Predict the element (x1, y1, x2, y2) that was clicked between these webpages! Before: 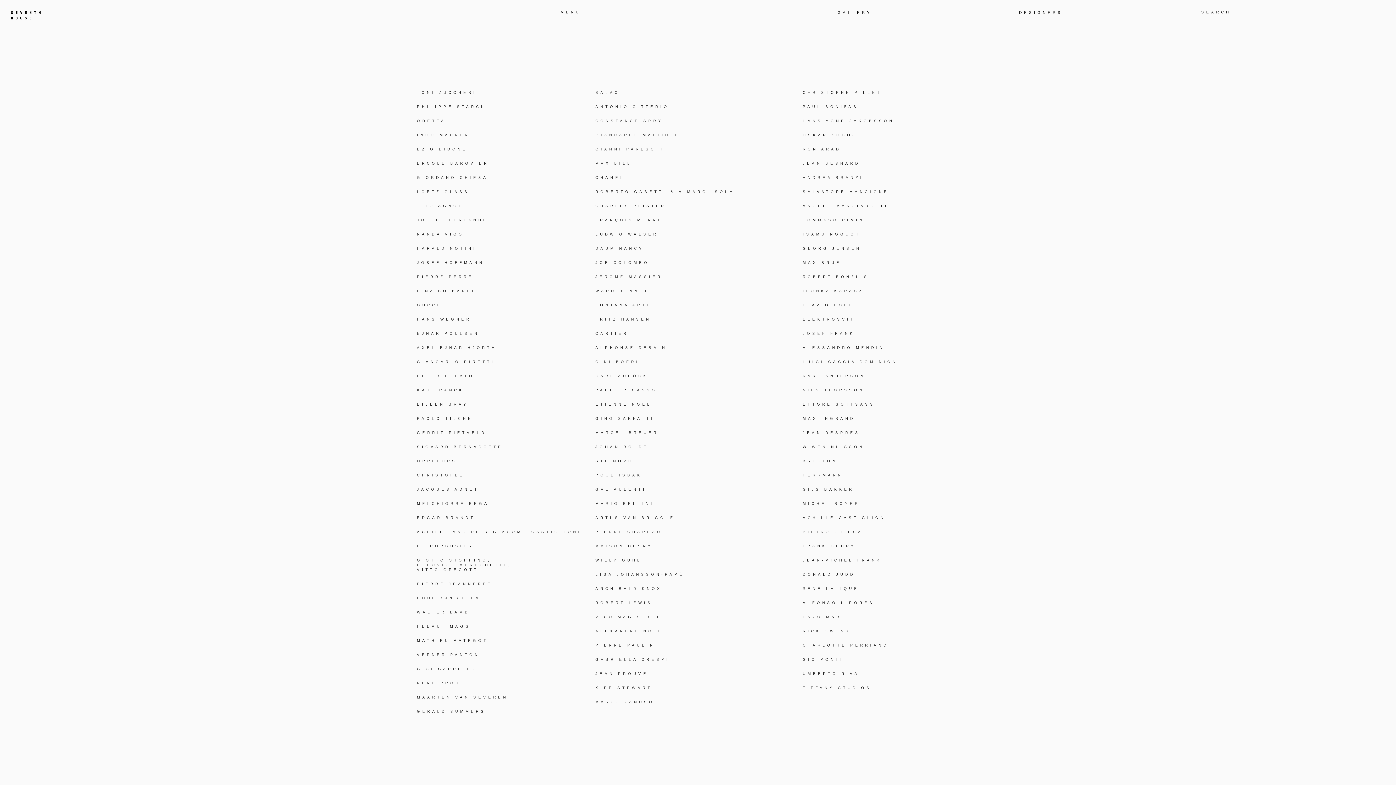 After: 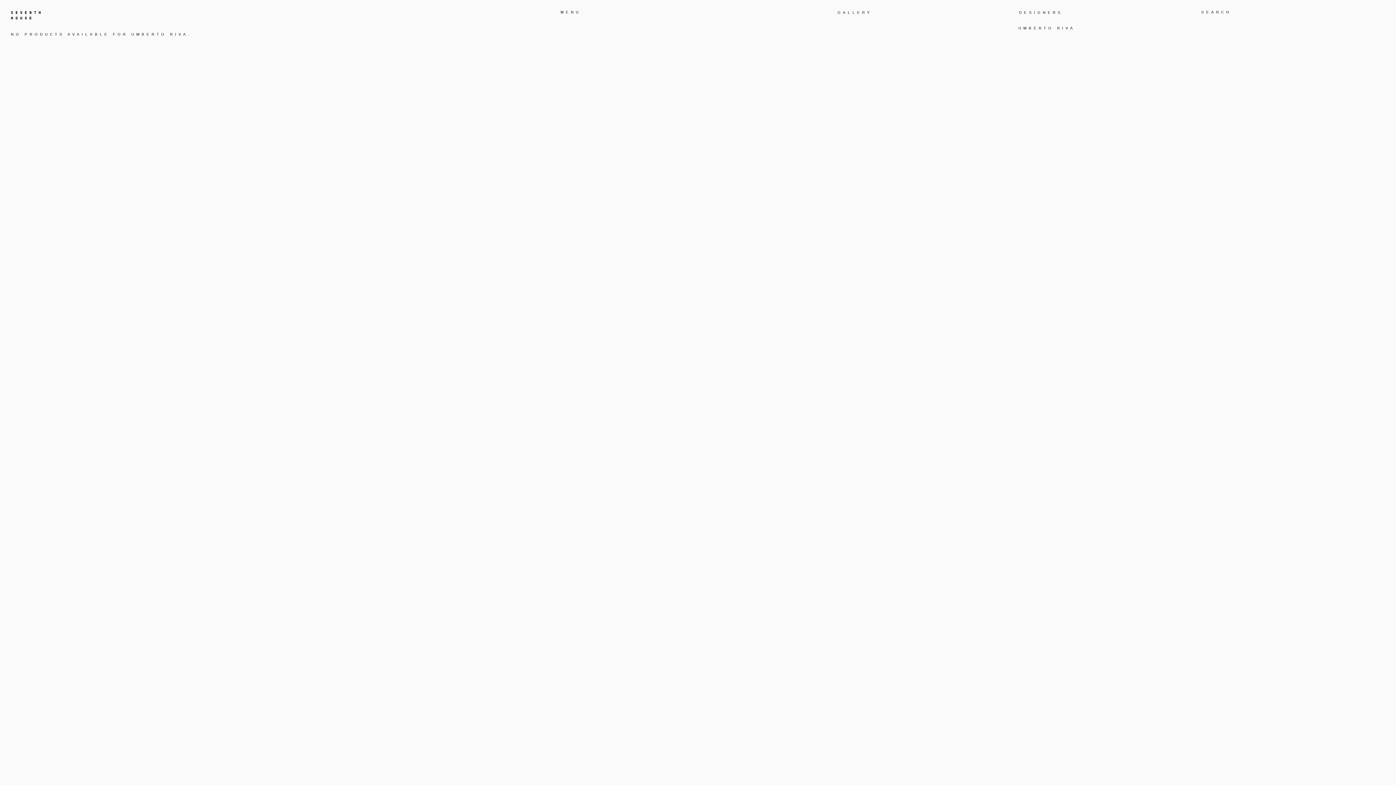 Action: label: UMBERTO RIVA bbox: (802, 671, 979, 680)